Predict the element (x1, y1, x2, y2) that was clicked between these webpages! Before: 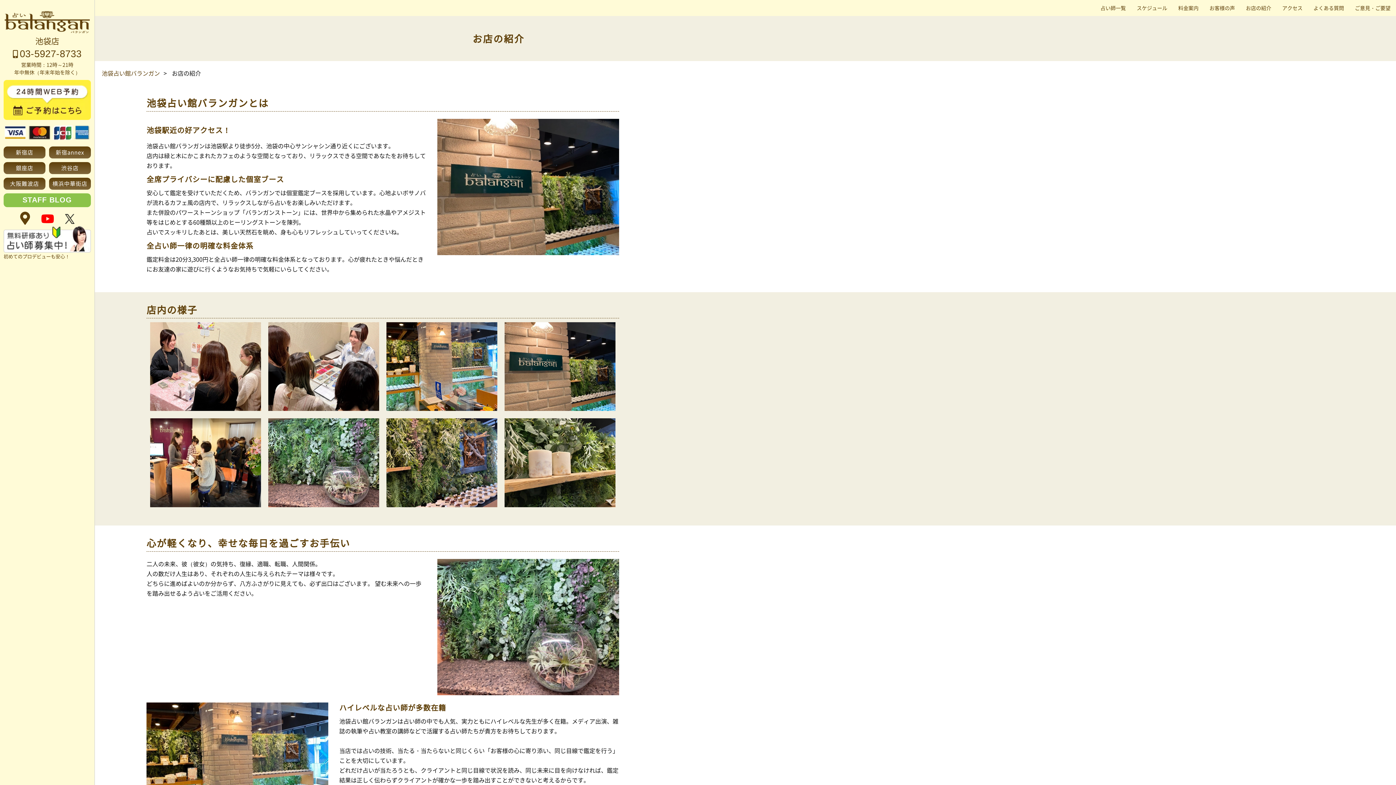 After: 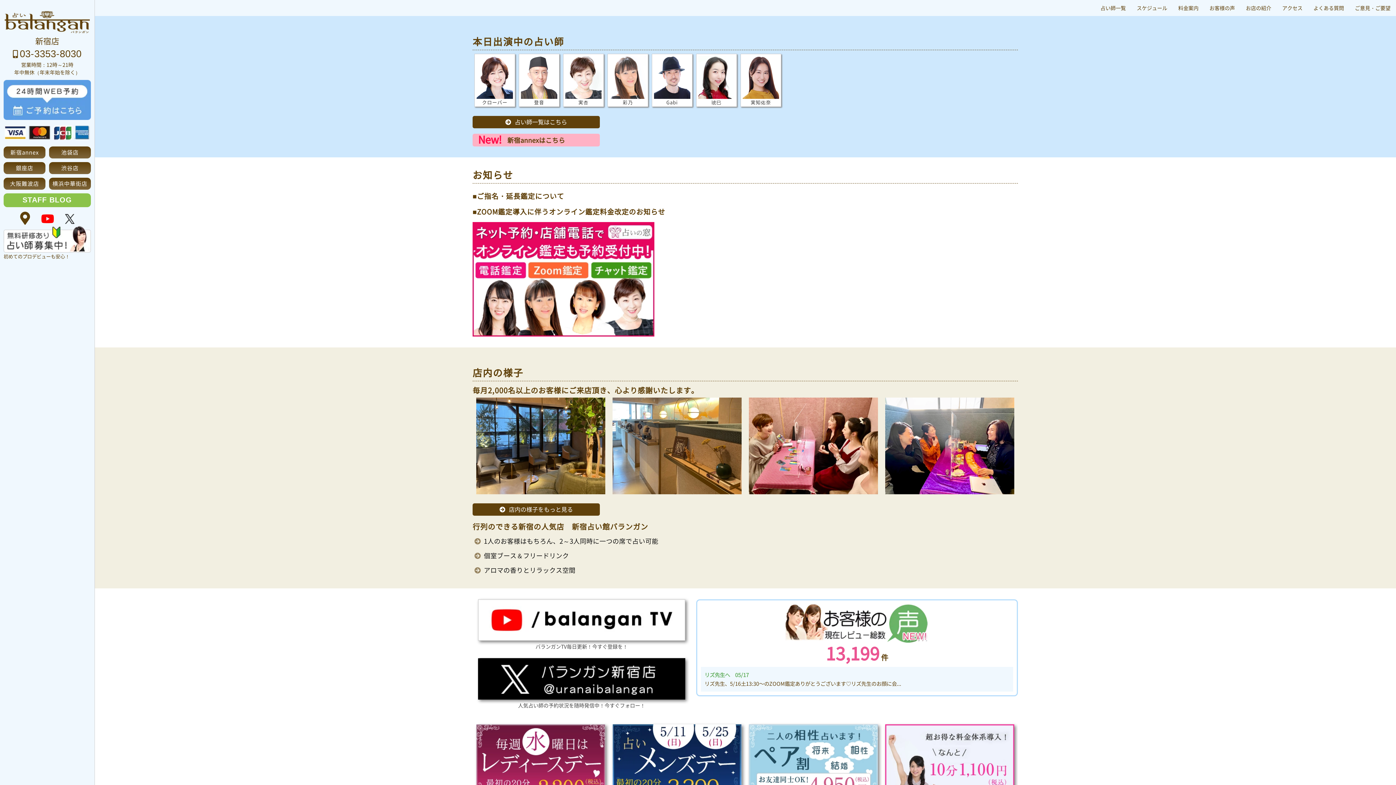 Action: bbox: (3, 146, 45, 158) label: 新宿店